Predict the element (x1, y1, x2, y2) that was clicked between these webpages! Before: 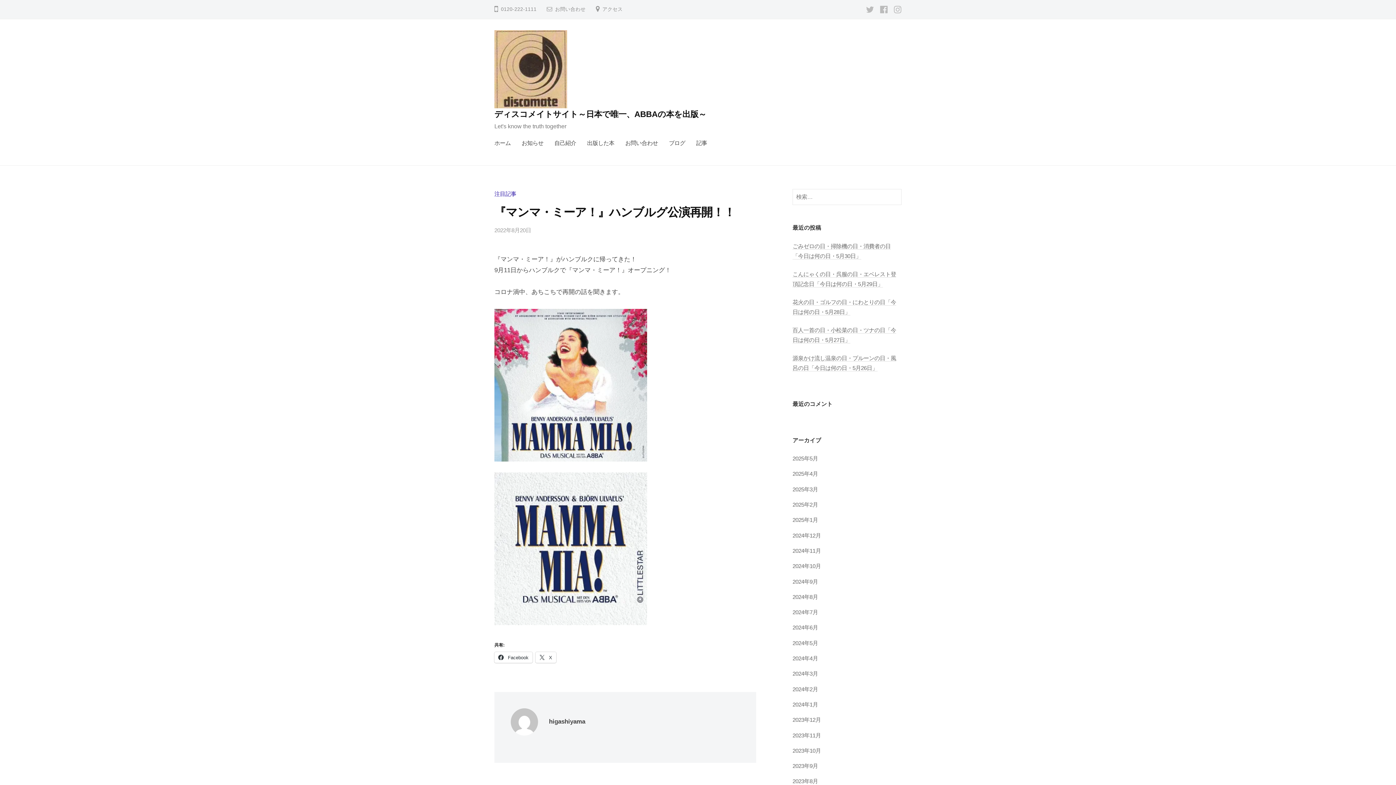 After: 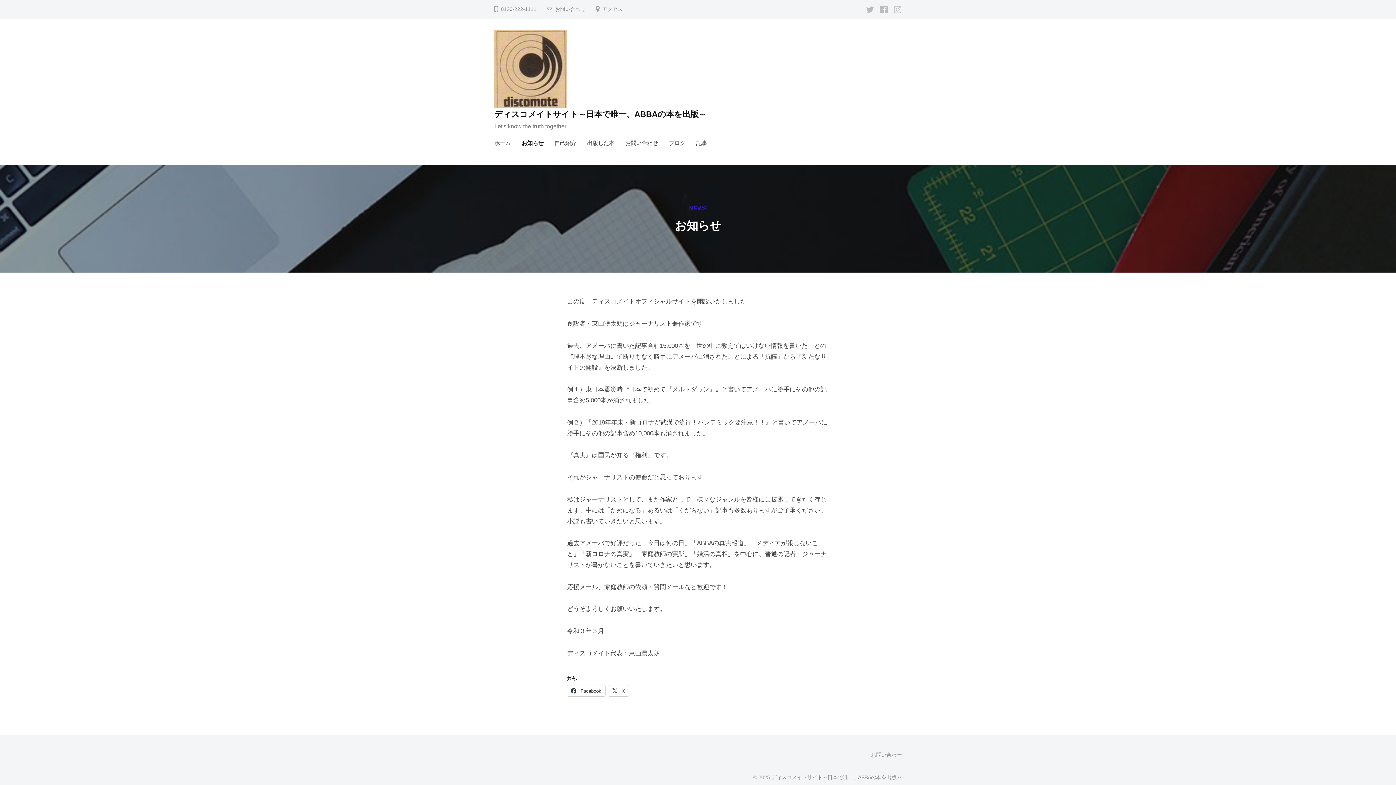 Action: label: お知らせ bbox: (516, 133, 549, 152)